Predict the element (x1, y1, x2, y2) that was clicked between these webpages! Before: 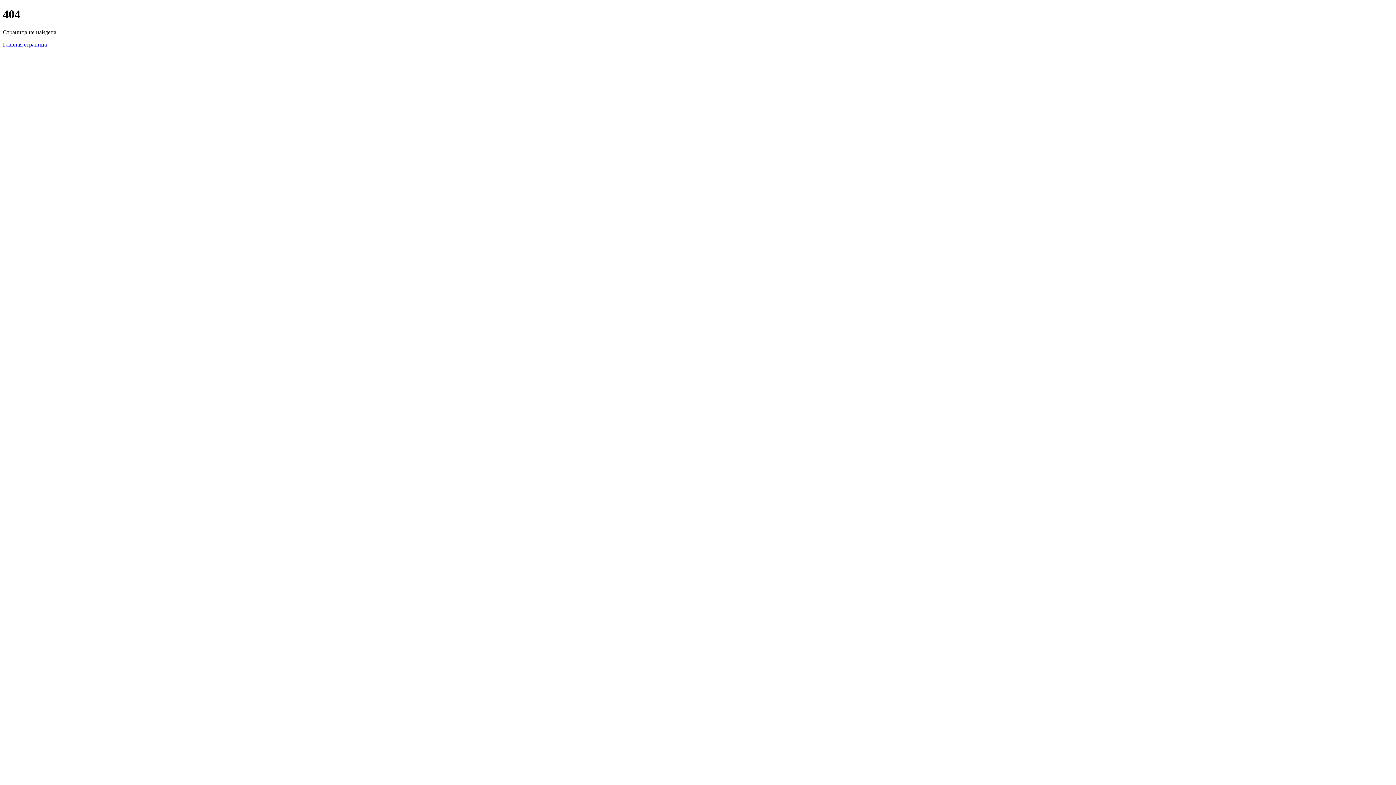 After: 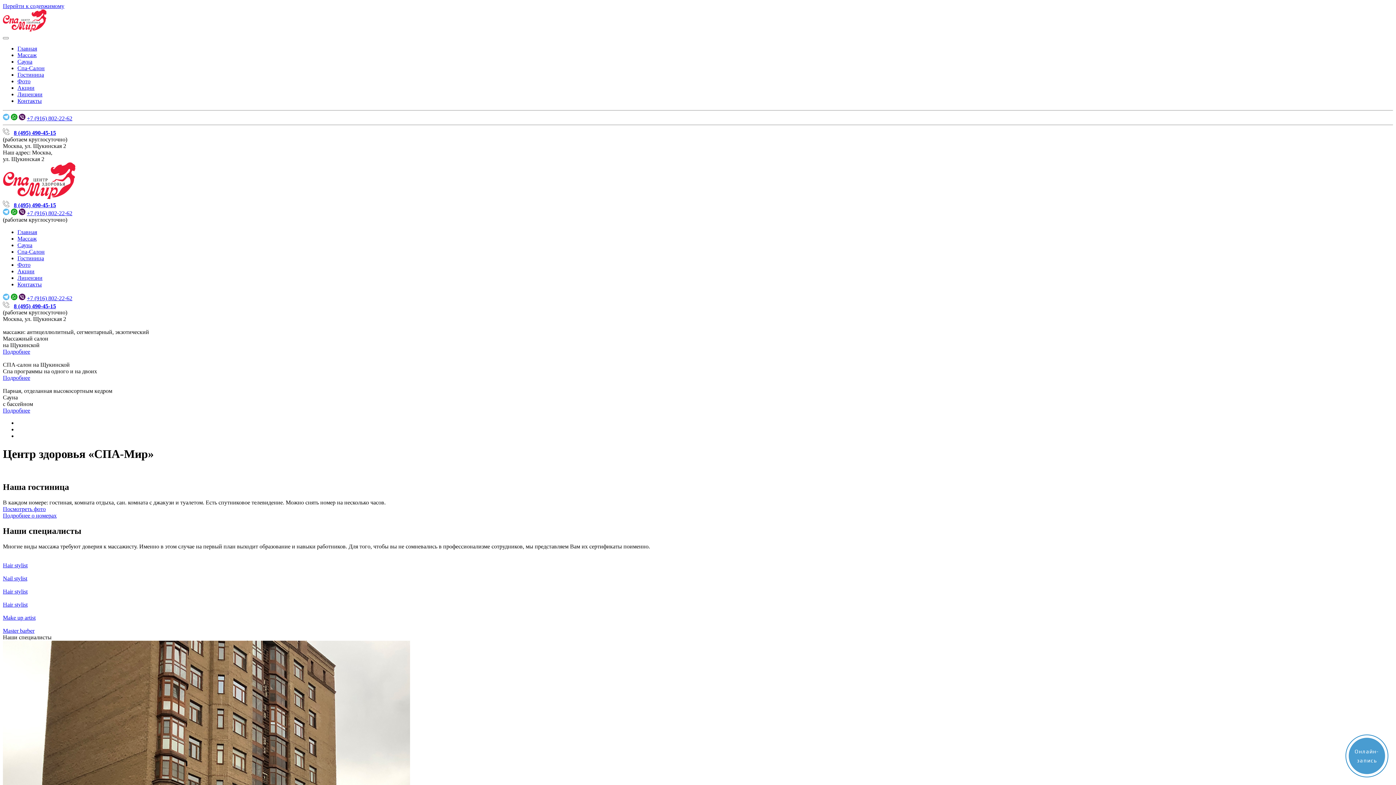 Action: label: Главная страница bbox: (2, 41, 46, 47)